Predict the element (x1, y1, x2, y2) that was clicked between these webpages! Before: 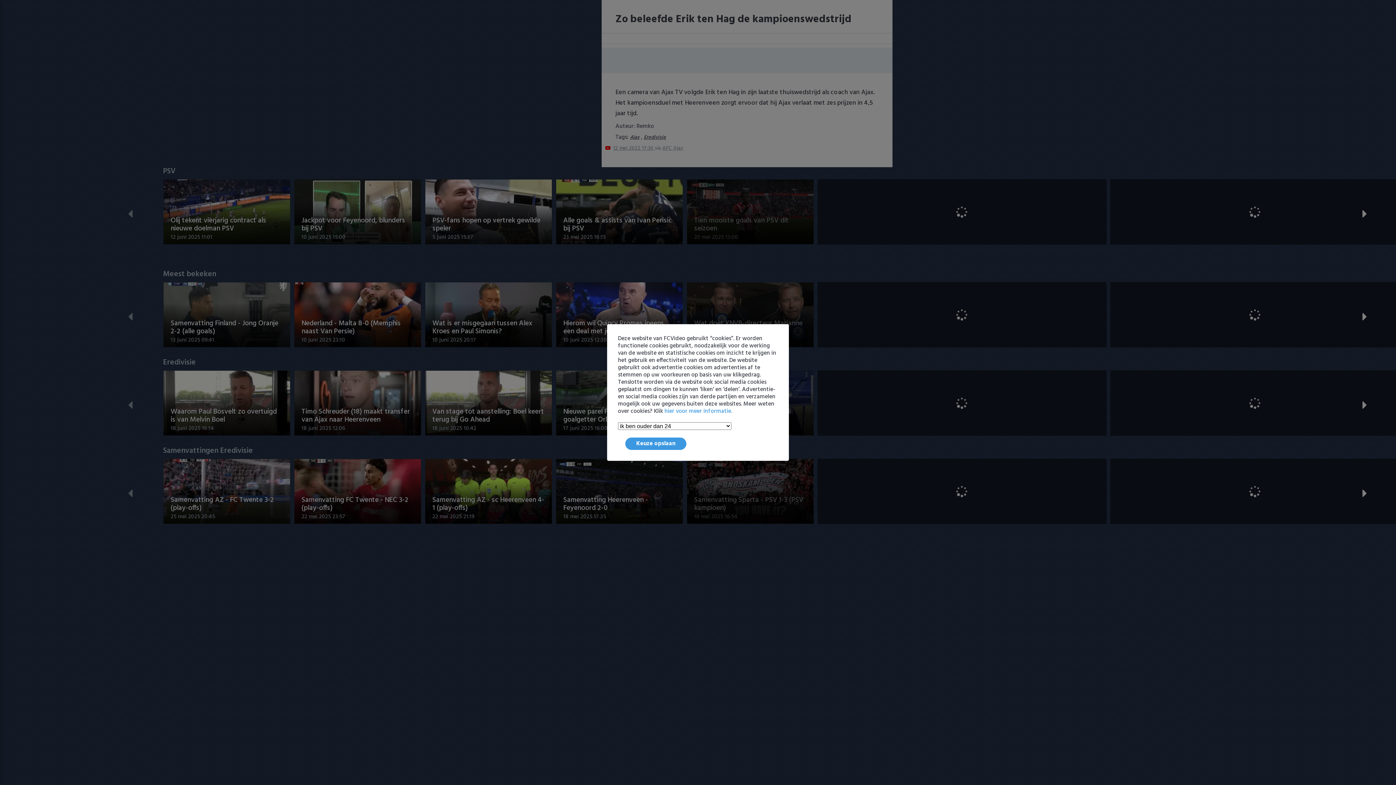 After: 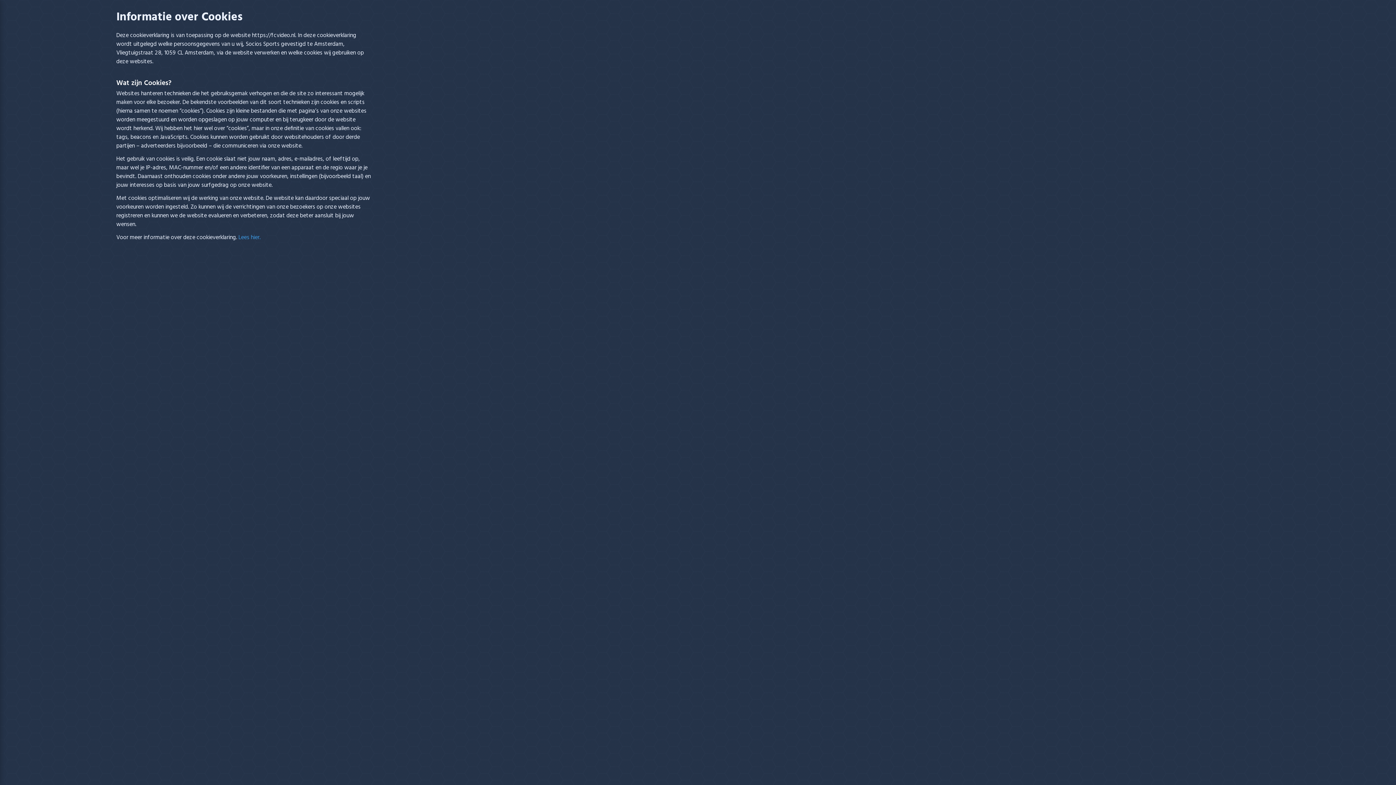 Action: bbox: (664, 406, 732, 416) label: hier voor meer informatie.